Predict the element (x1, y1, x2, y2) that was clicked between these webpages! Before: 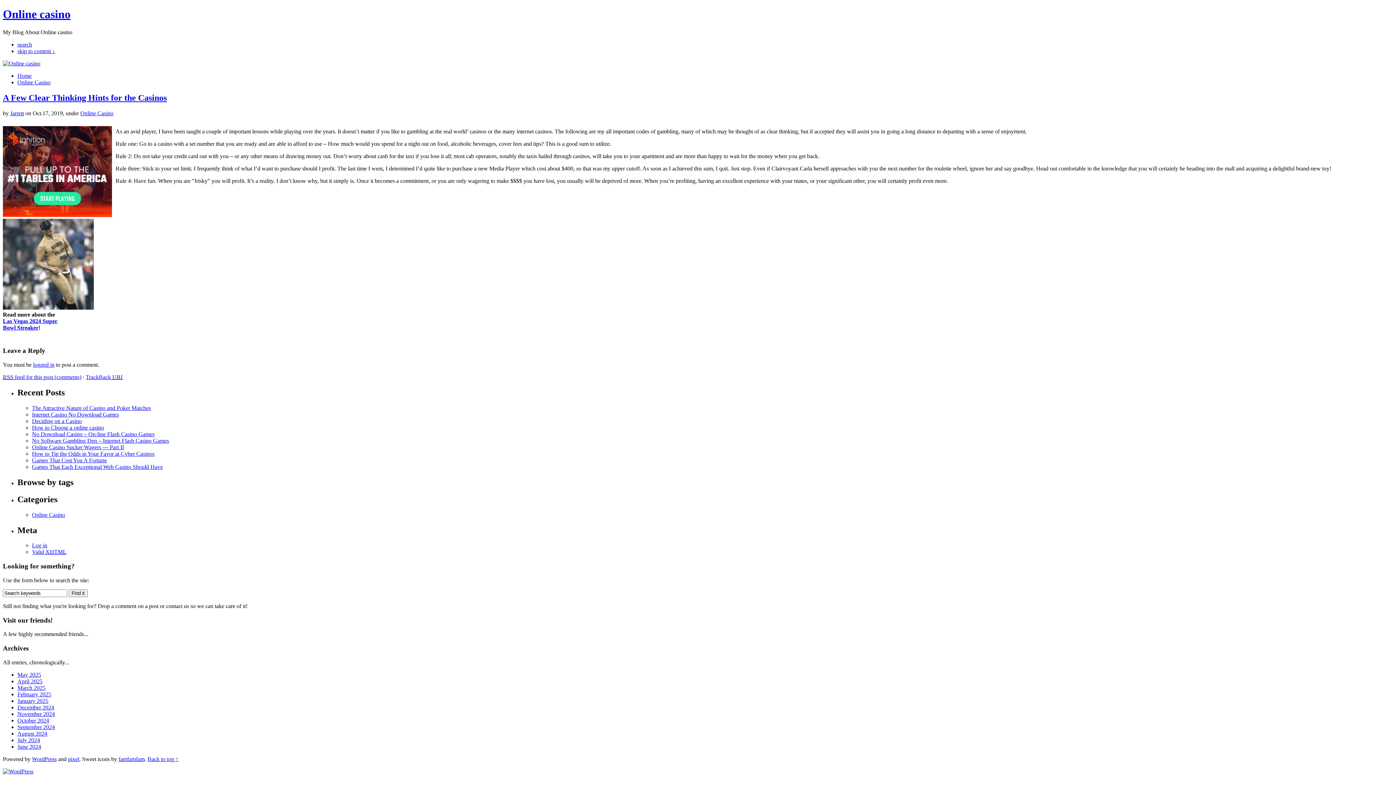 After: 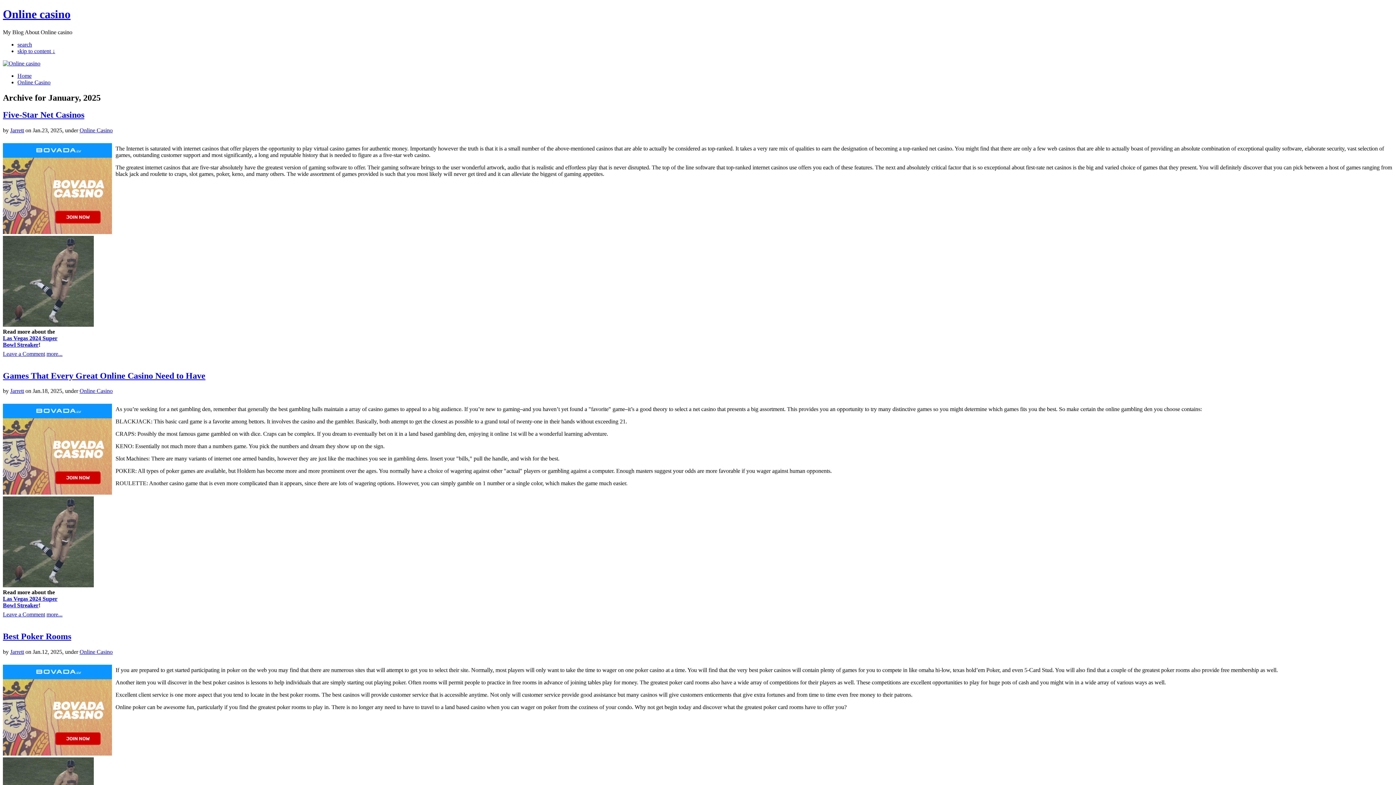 Action: label: January 2025 bbox: (17, 698, 48, 704)